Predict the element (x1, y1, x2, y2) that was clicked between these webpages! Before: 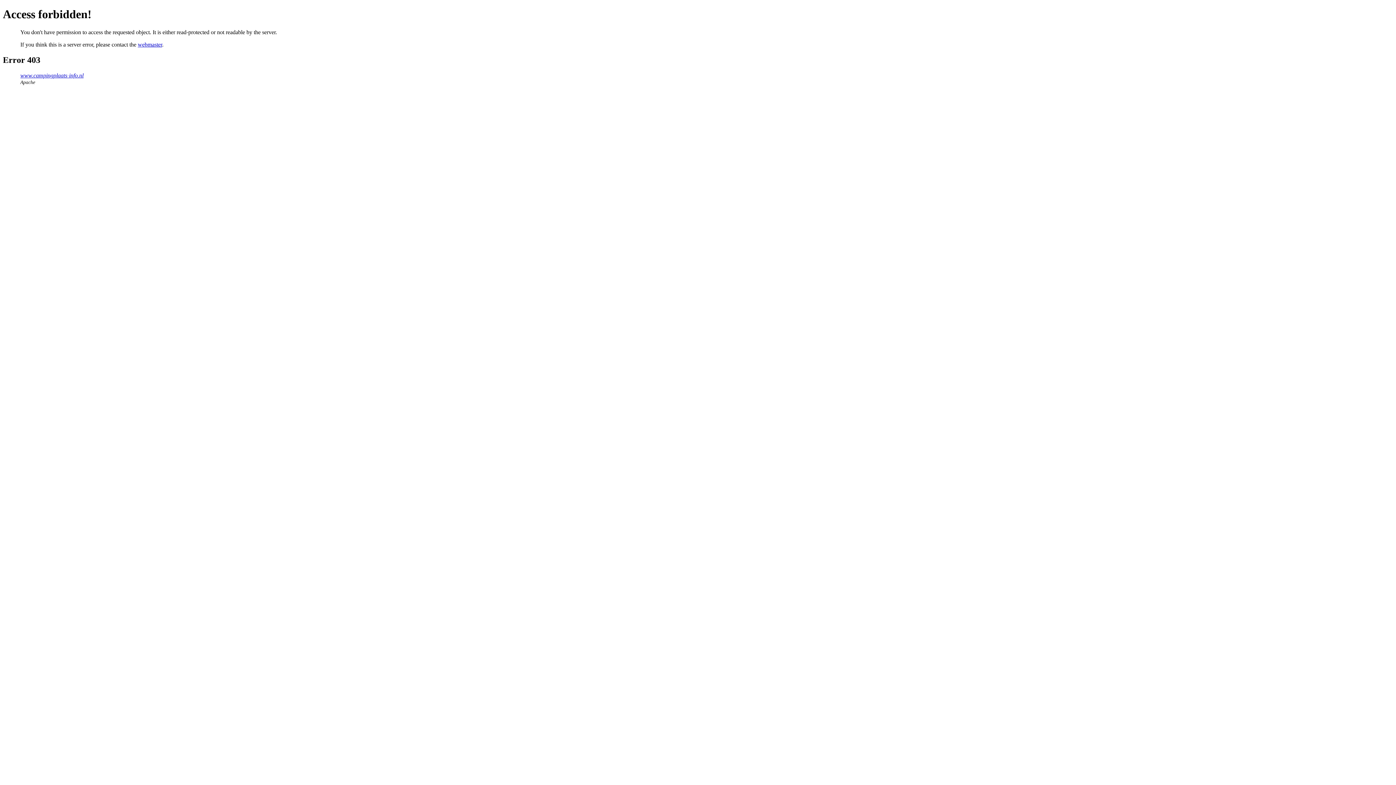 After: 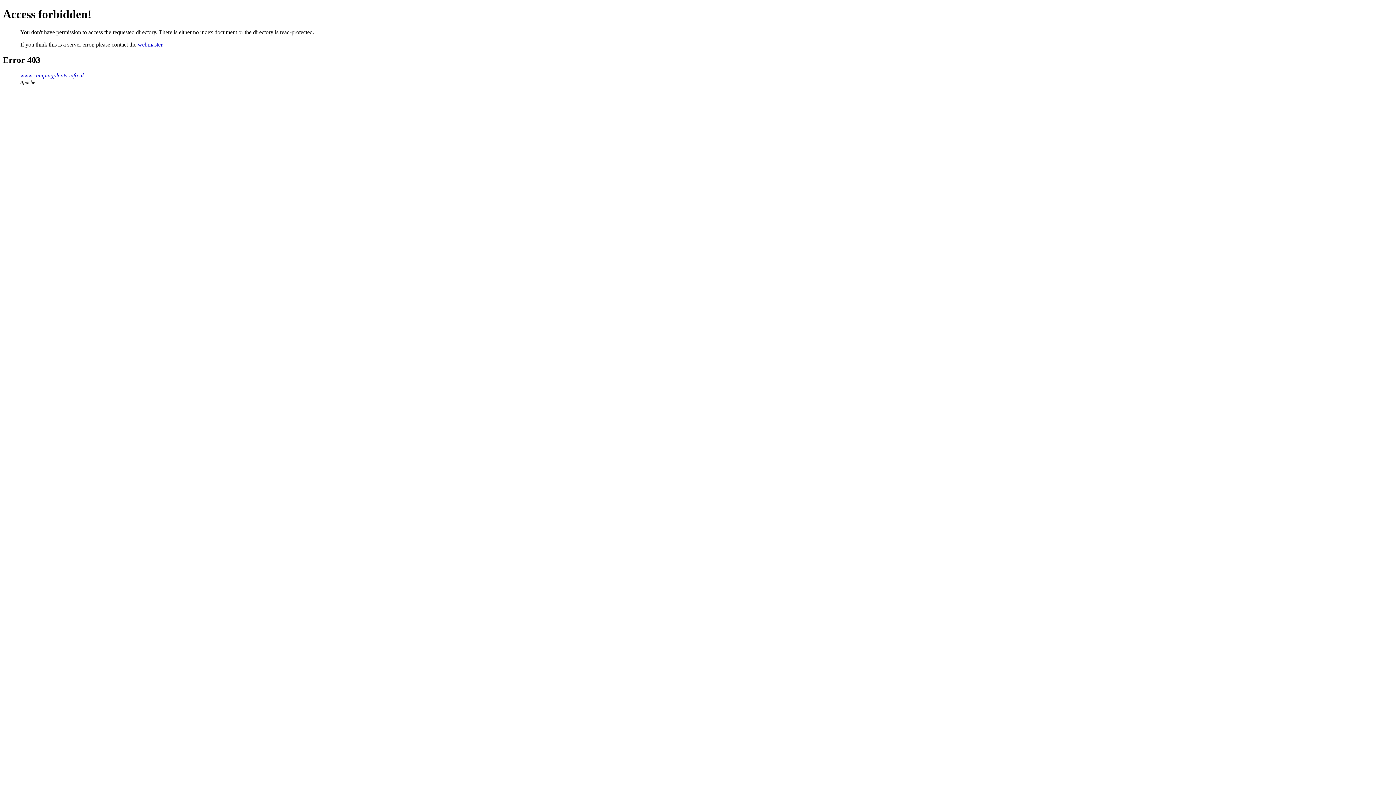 Action: bbox: (20, 72, 83, 78) label: www.campingplaats-info.nl